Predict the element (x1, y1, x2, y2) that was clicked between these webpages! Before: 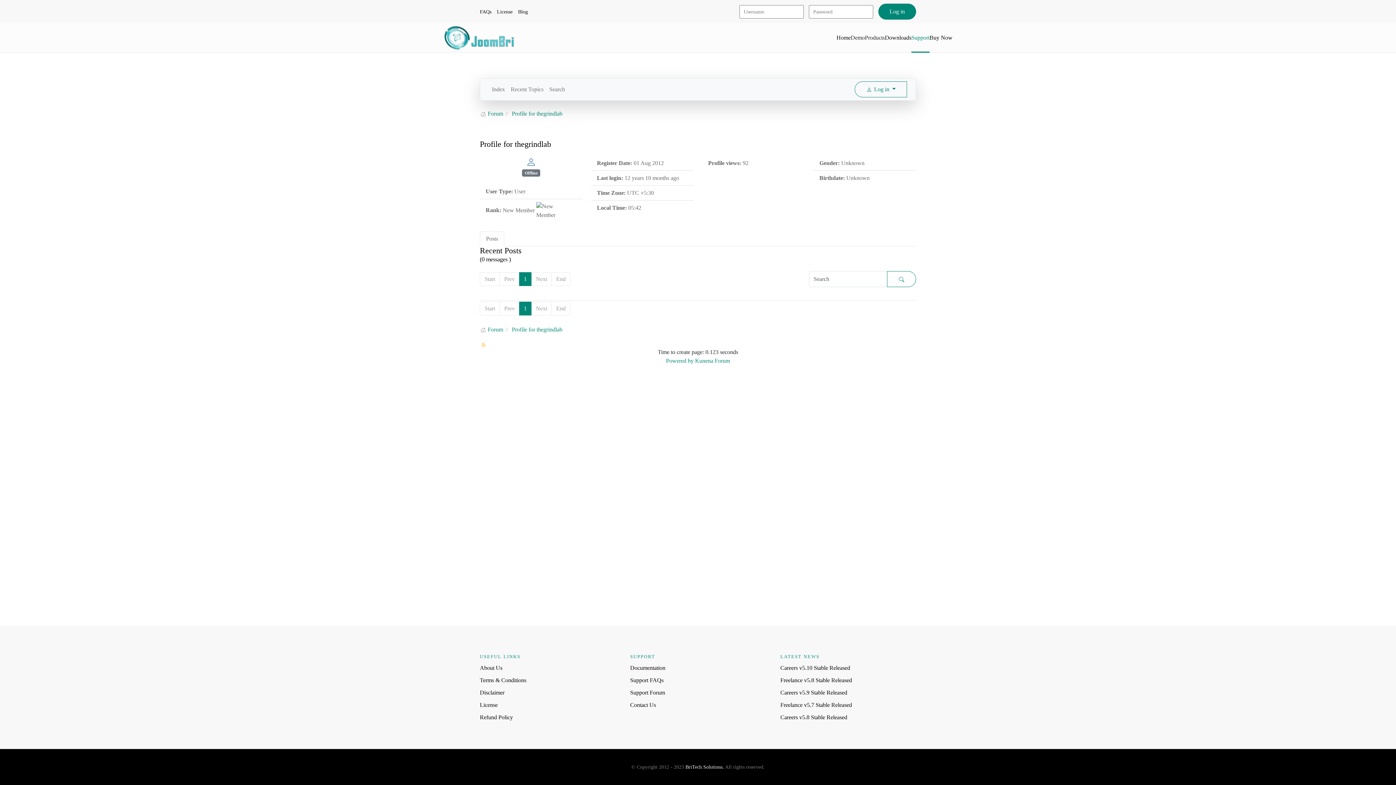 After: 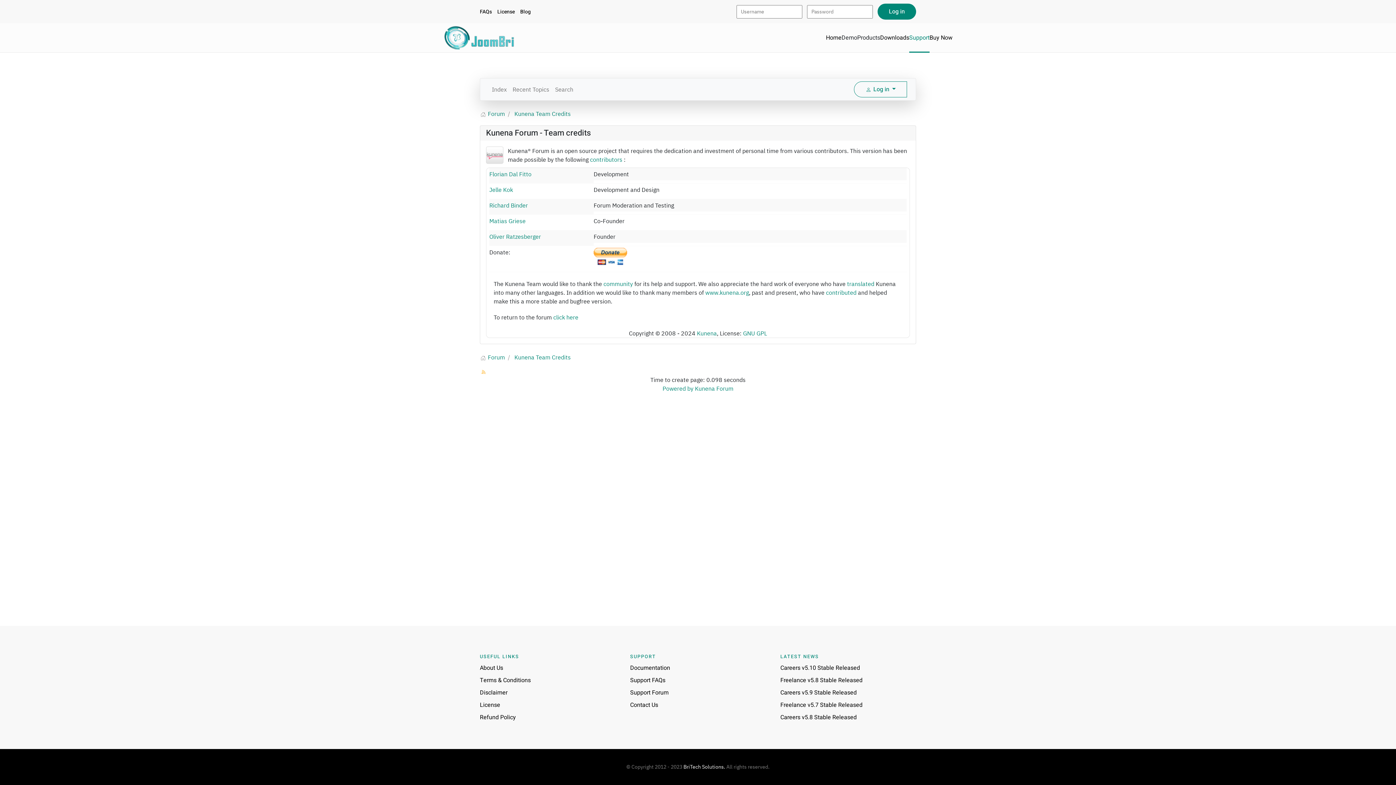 Action: bbox: (666, 357, 693, 364) label: Powered by